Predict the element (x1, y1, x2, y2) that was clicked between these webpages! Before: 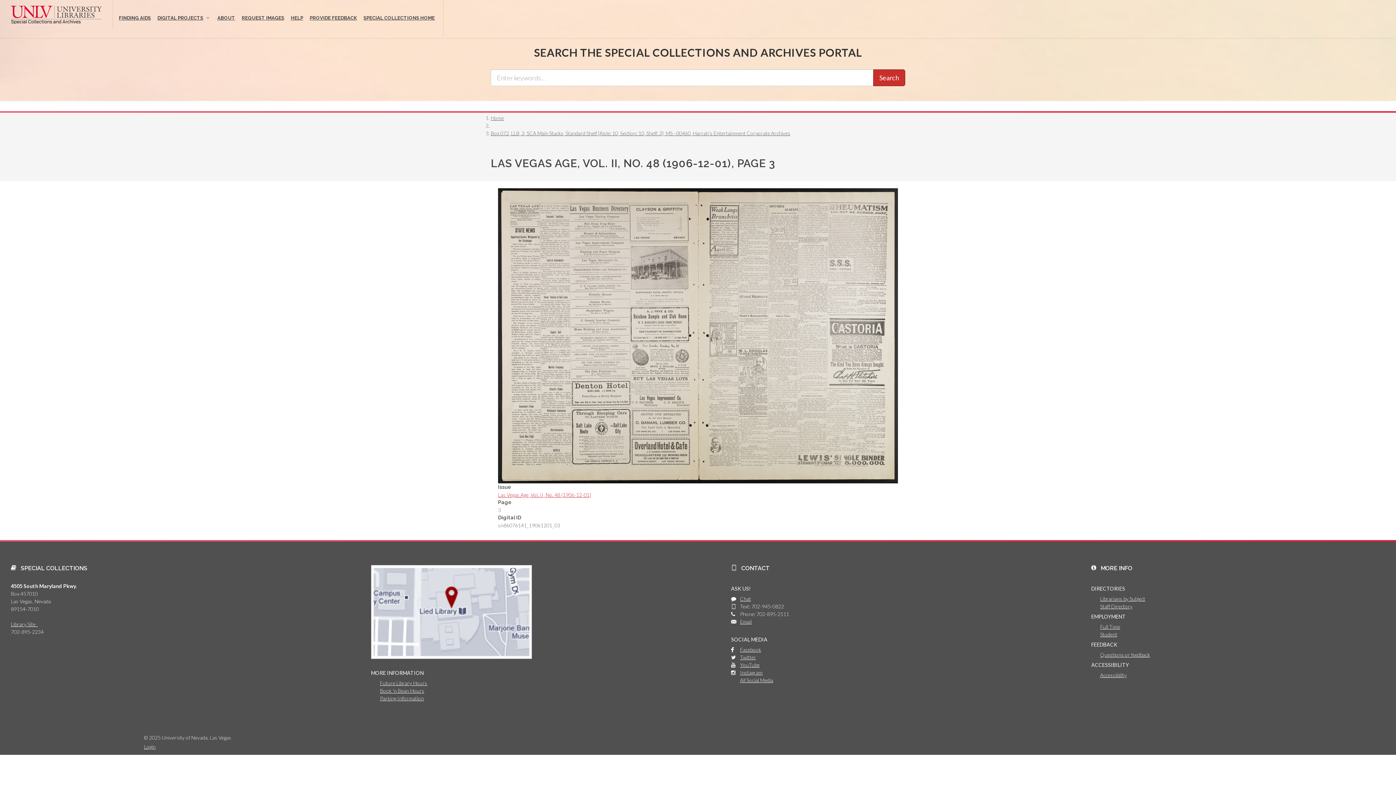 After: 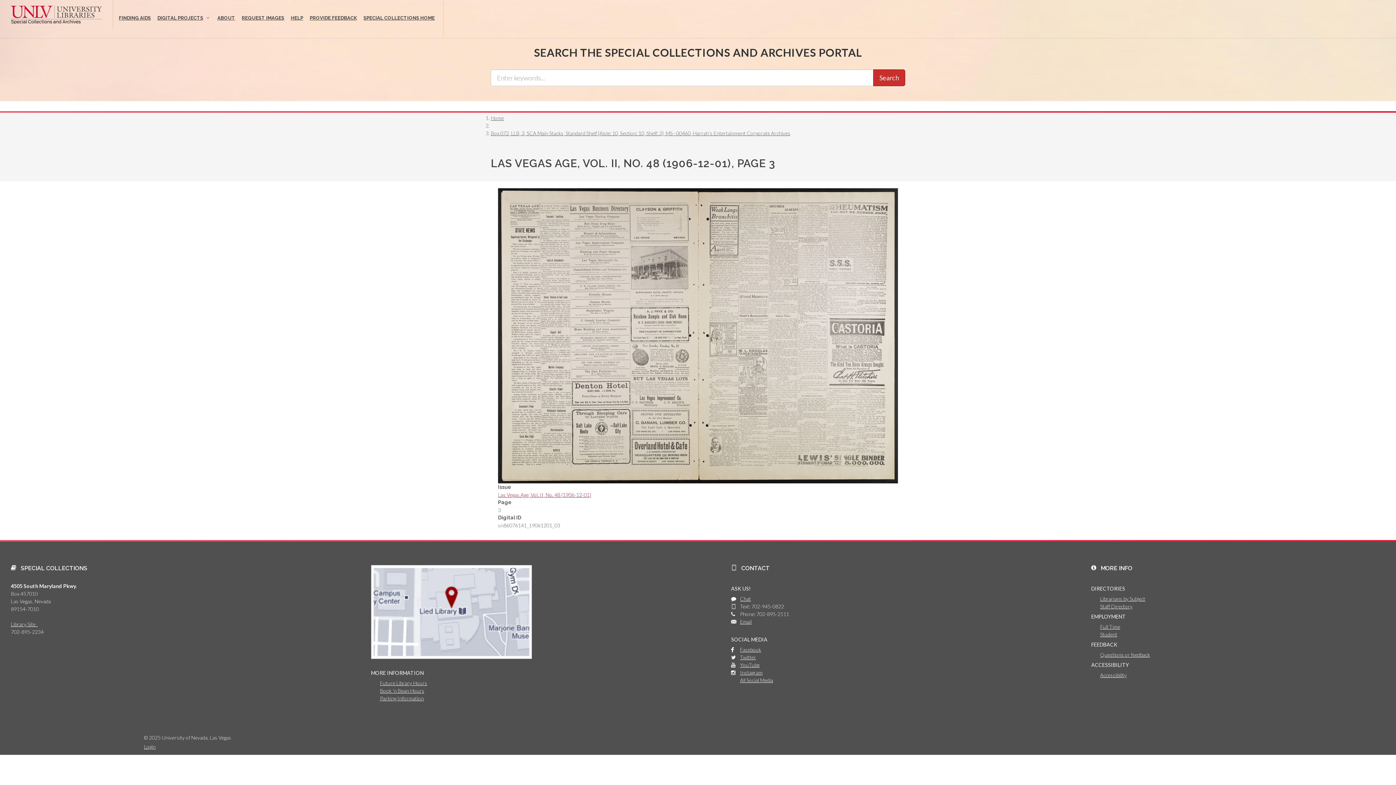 Action: bbox: (498, 332, 898, 338)